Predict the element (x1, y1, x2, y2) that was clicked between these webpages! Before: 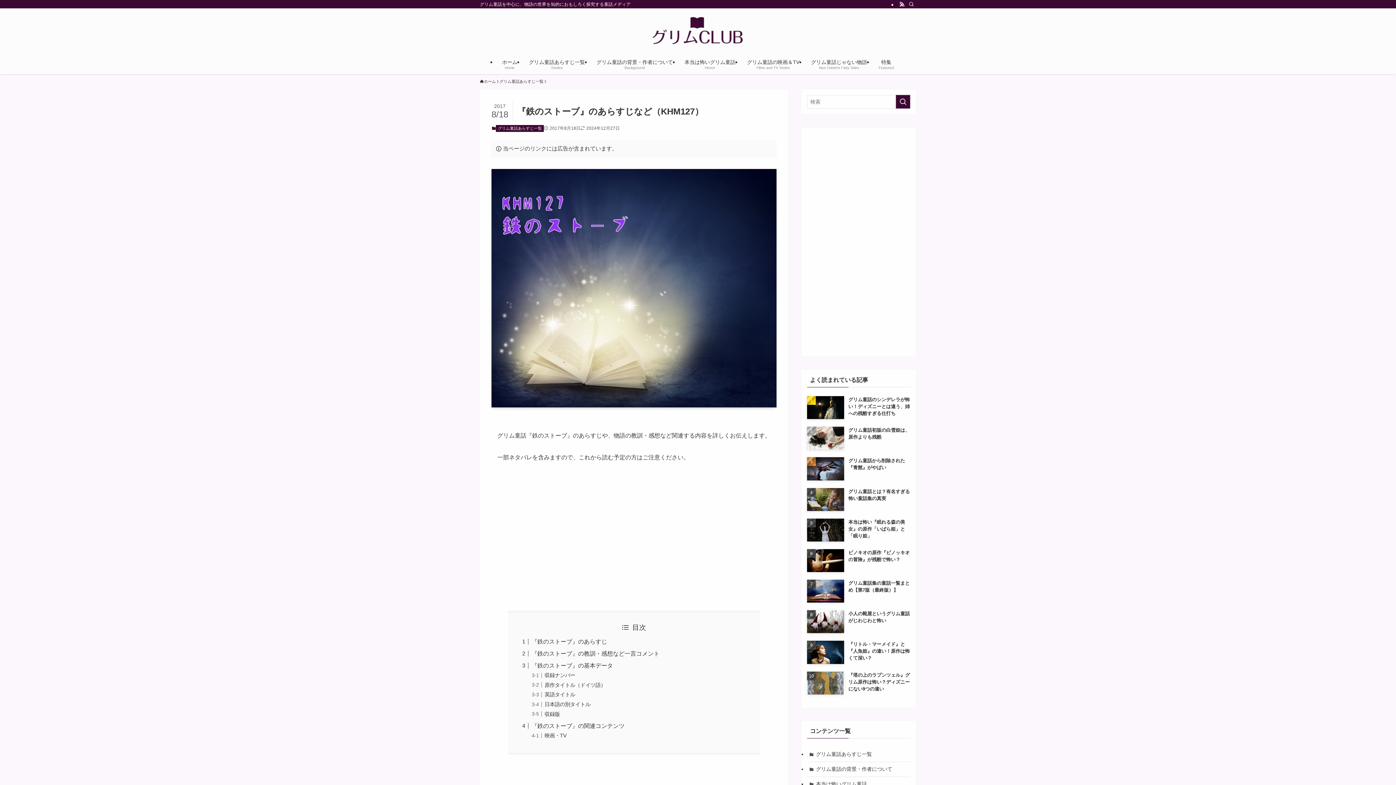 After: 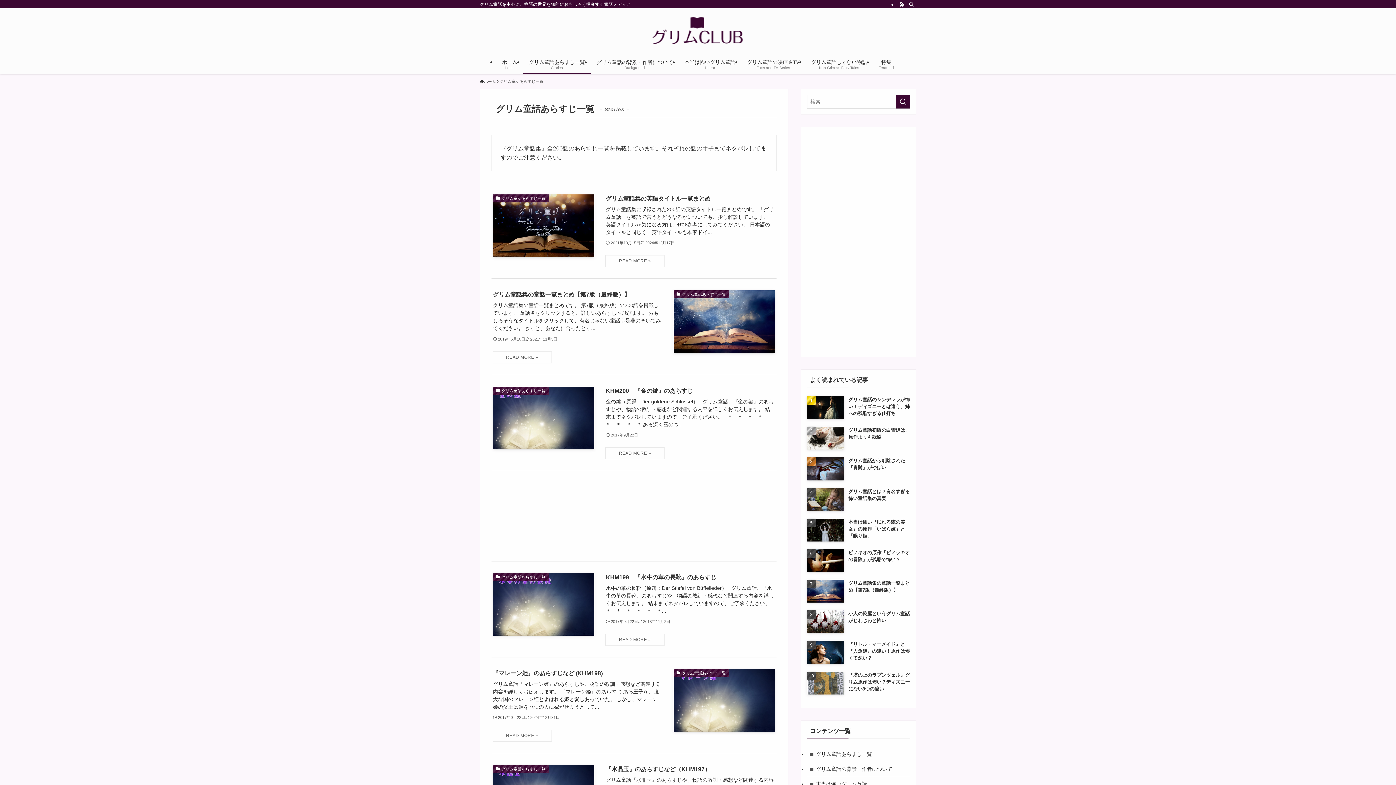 Action: label: グリム童話あらすじ一覧 bbox: (807, 747, 910, 762)